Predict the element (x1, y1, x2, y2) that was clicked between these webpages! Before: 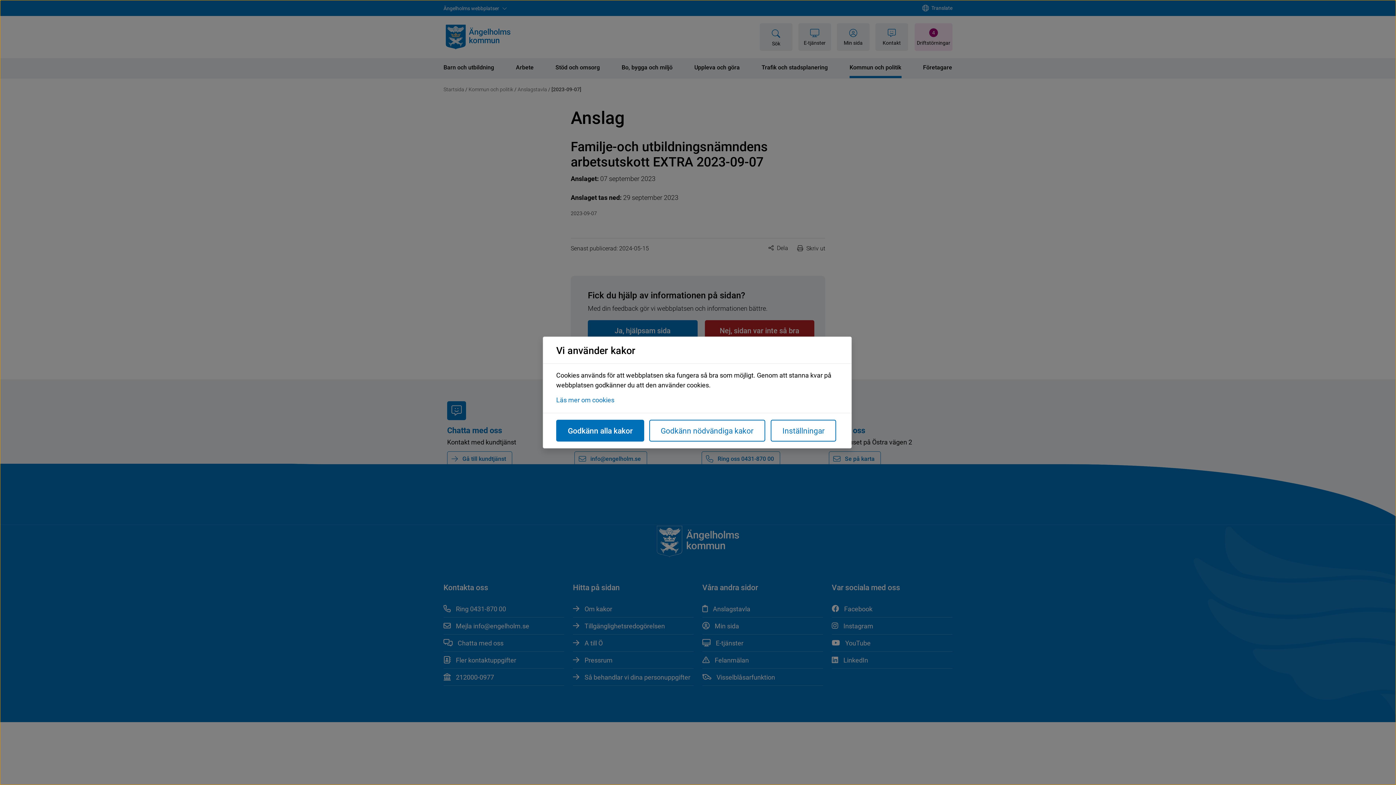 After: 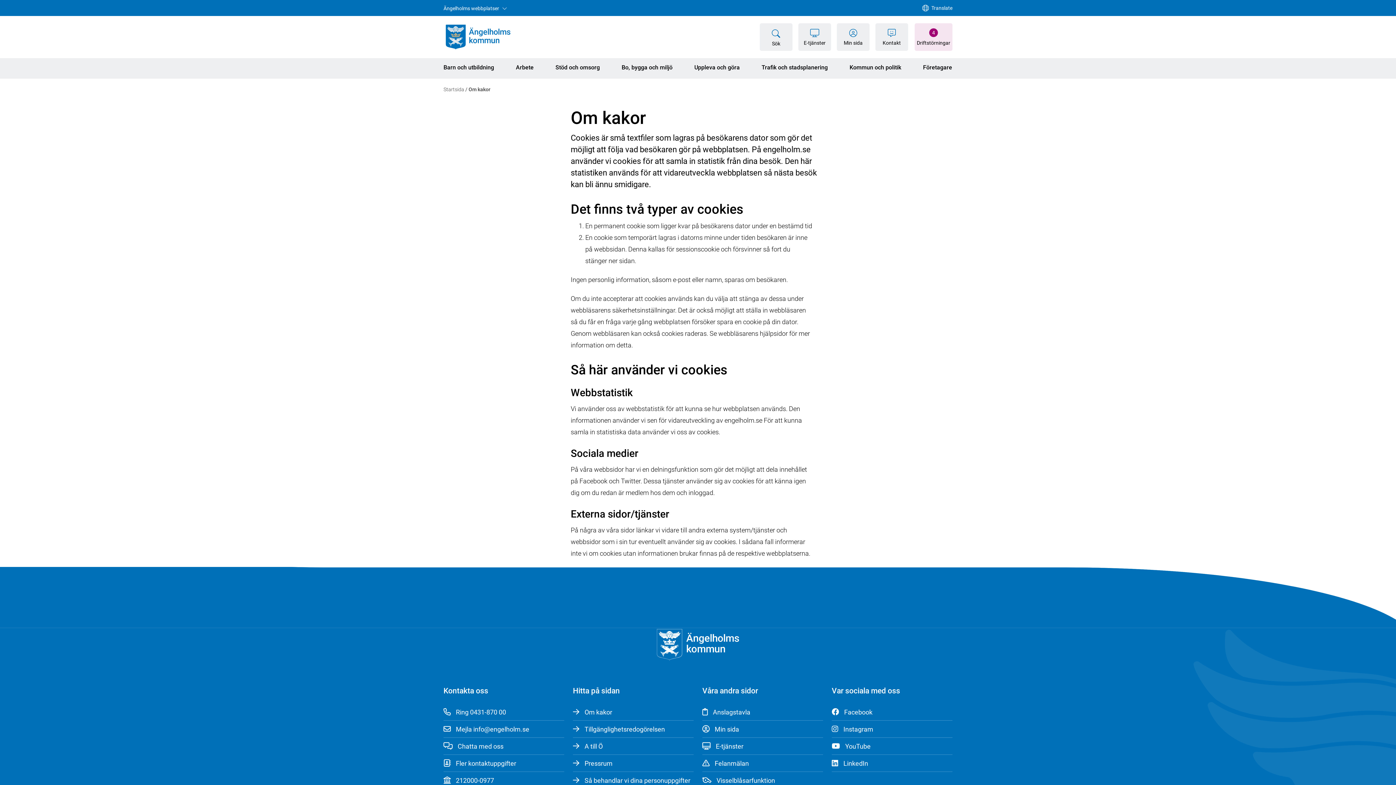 Action: label: Läs mer om cookies bbox: (556, 395, 614, 404)